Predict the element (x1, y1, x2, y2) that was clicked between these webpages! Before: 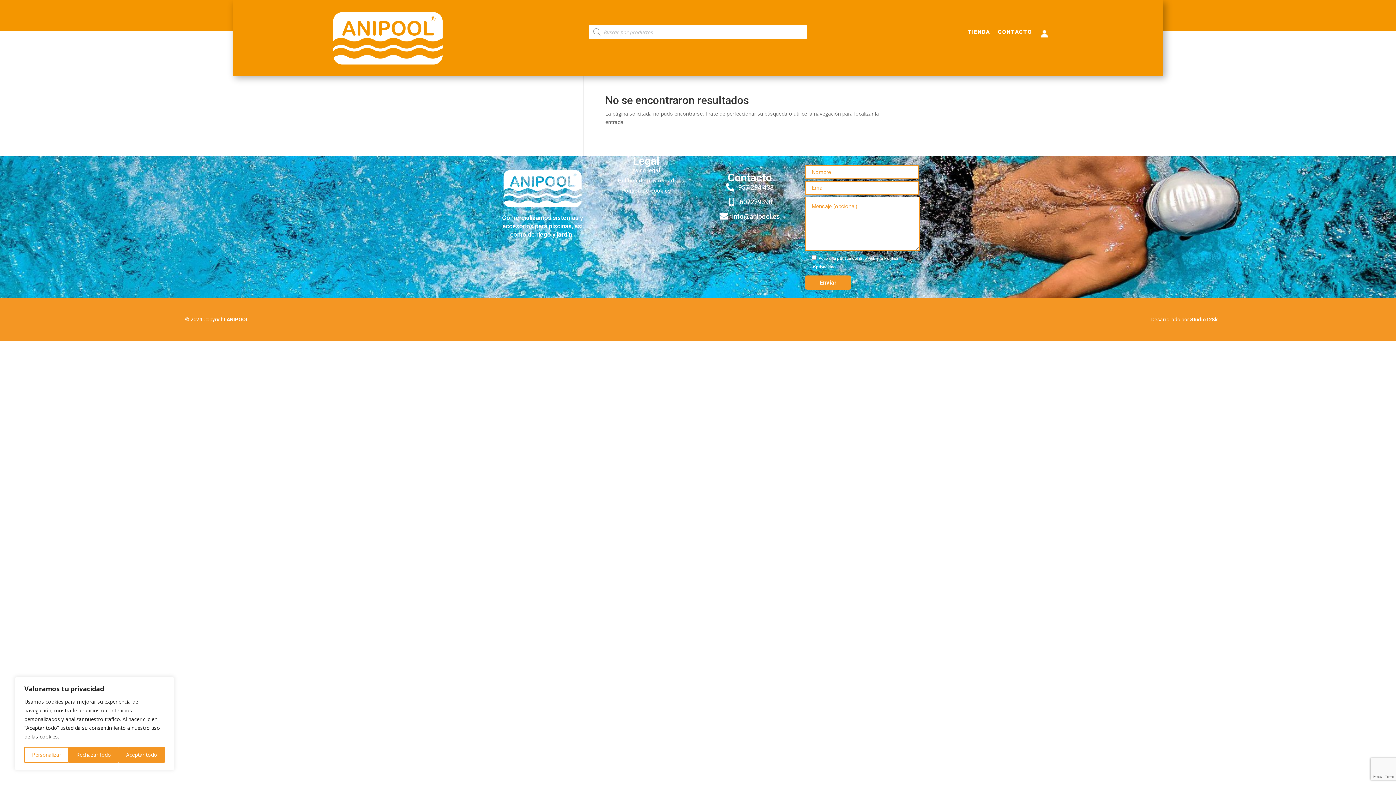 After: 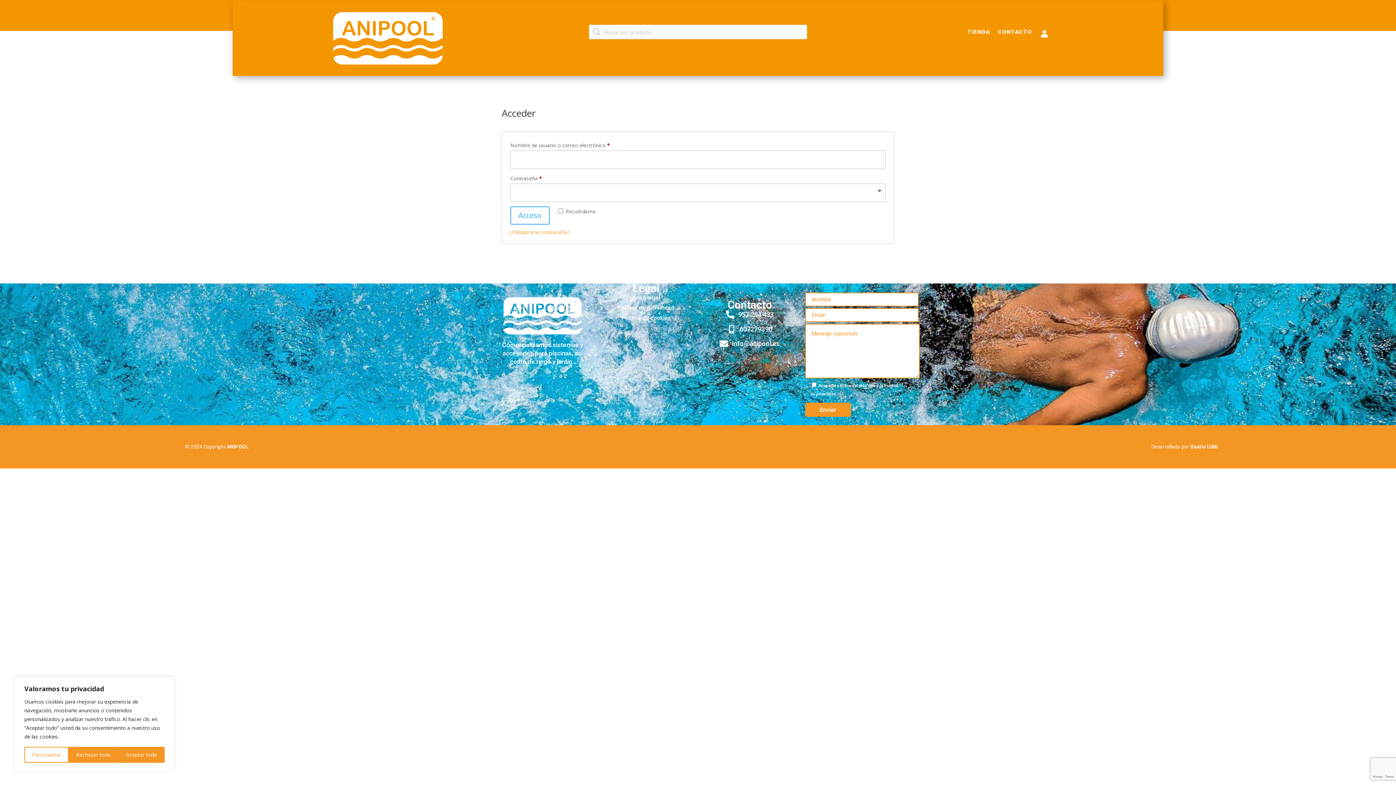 Action: bbox: (1040, 29, 1049, 41)